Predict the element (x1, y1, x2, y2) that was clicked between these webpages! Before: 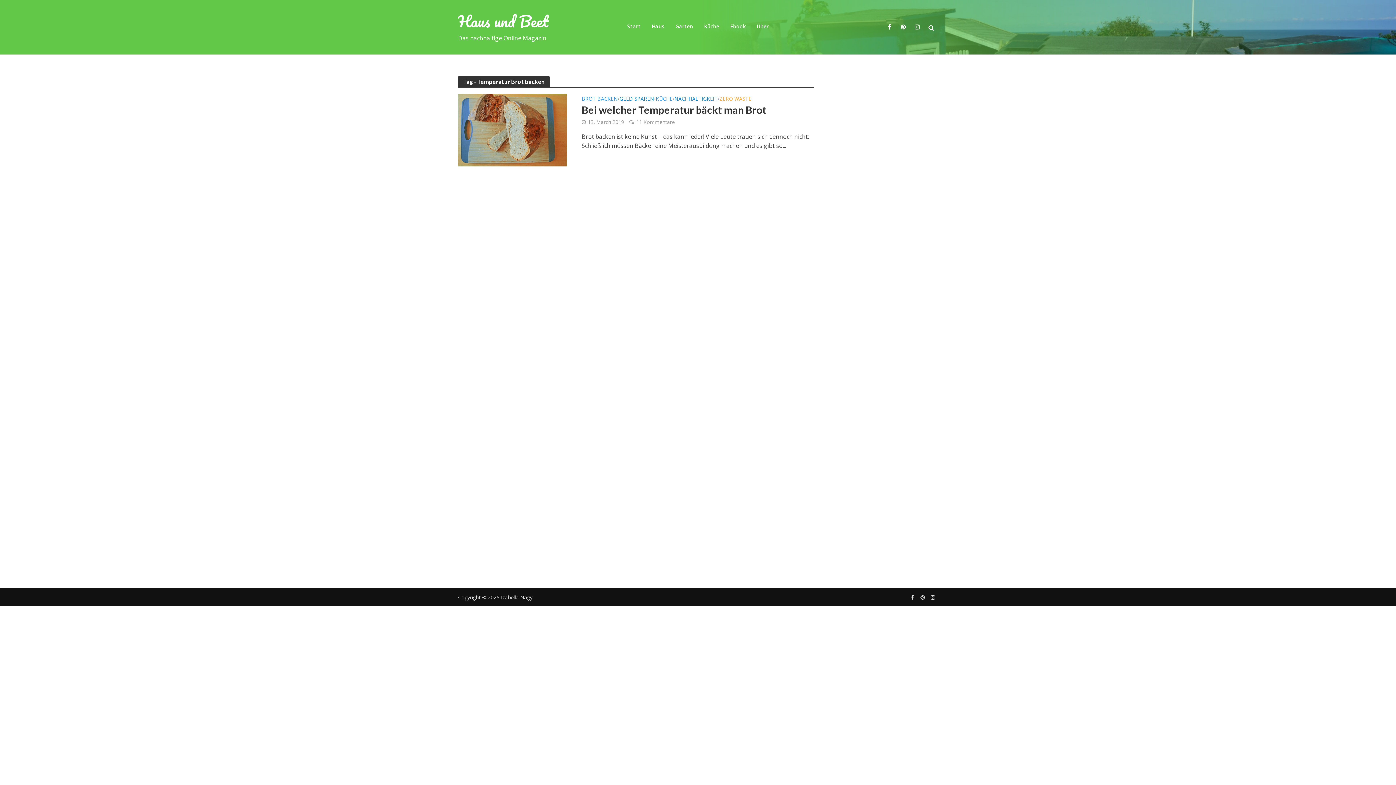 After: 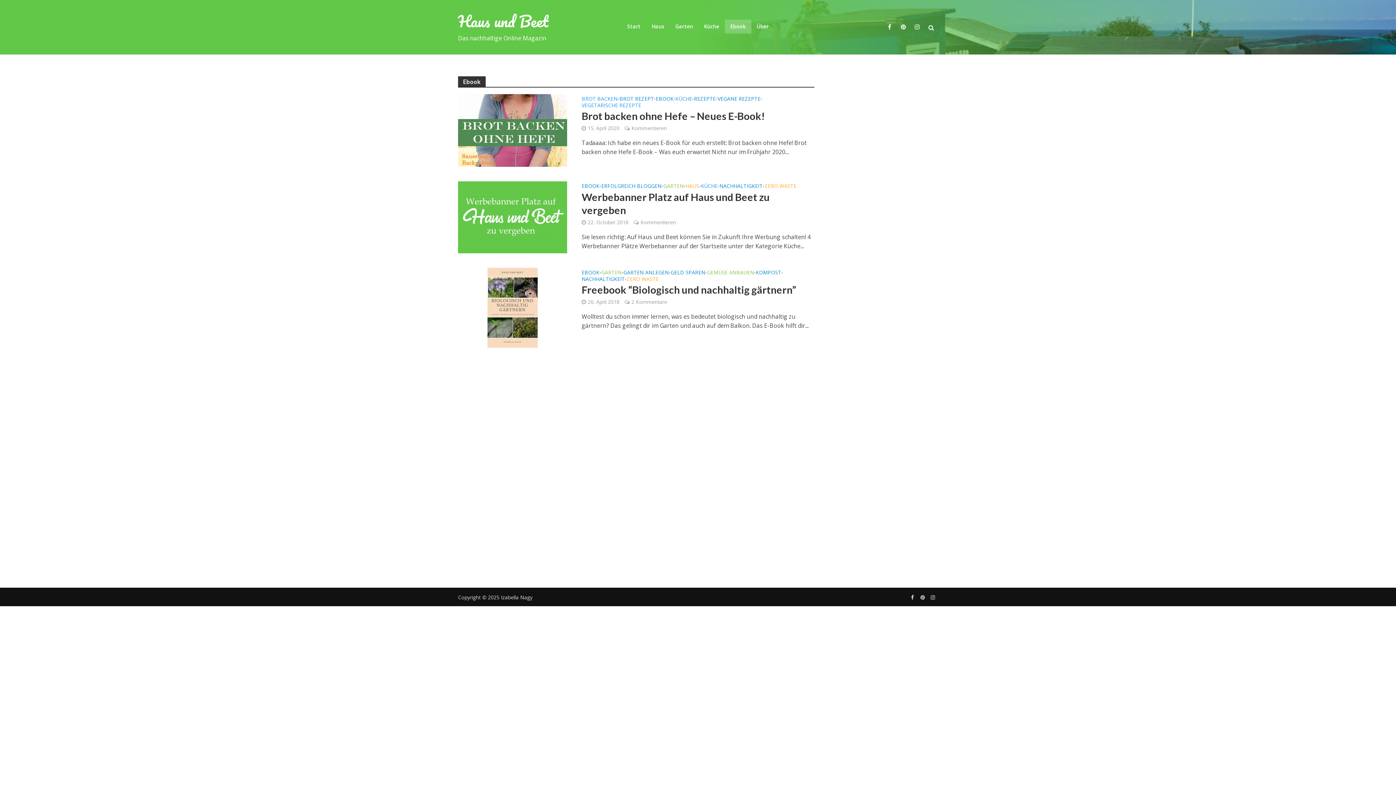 Action: bbox: (724, 19, 751, 33) label: Ebook